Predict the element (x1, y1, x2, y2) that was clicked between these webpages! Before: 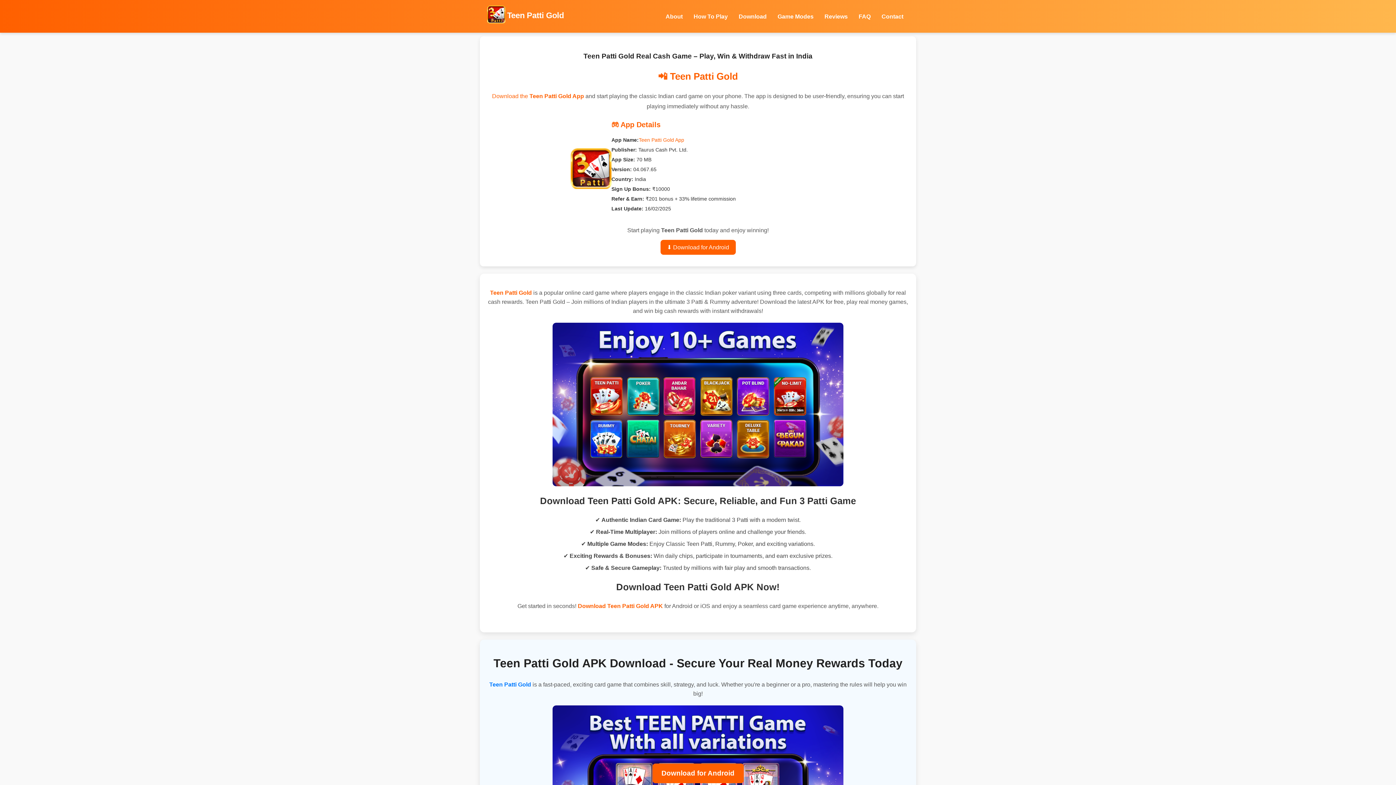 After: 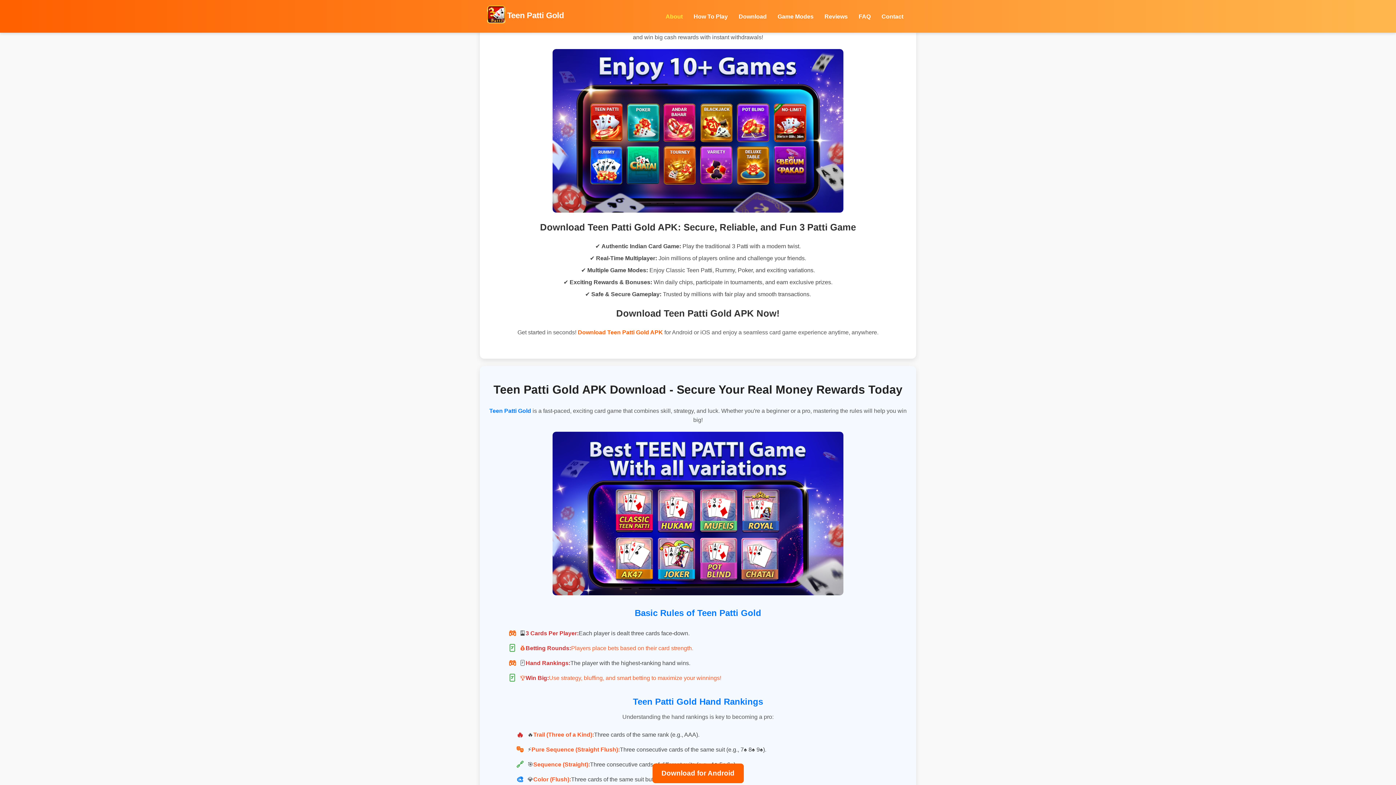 Action: bbox: (665, 13, 682, 19) label: About